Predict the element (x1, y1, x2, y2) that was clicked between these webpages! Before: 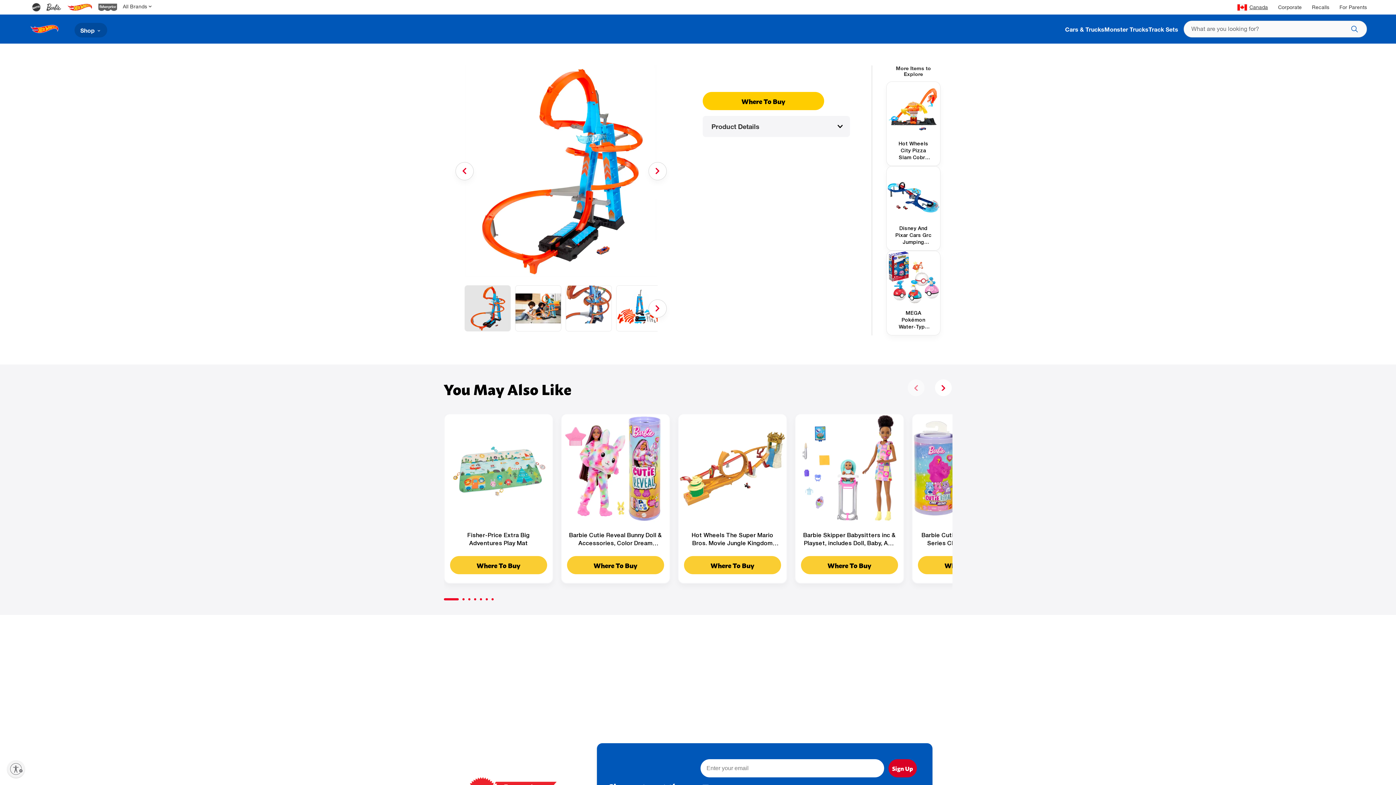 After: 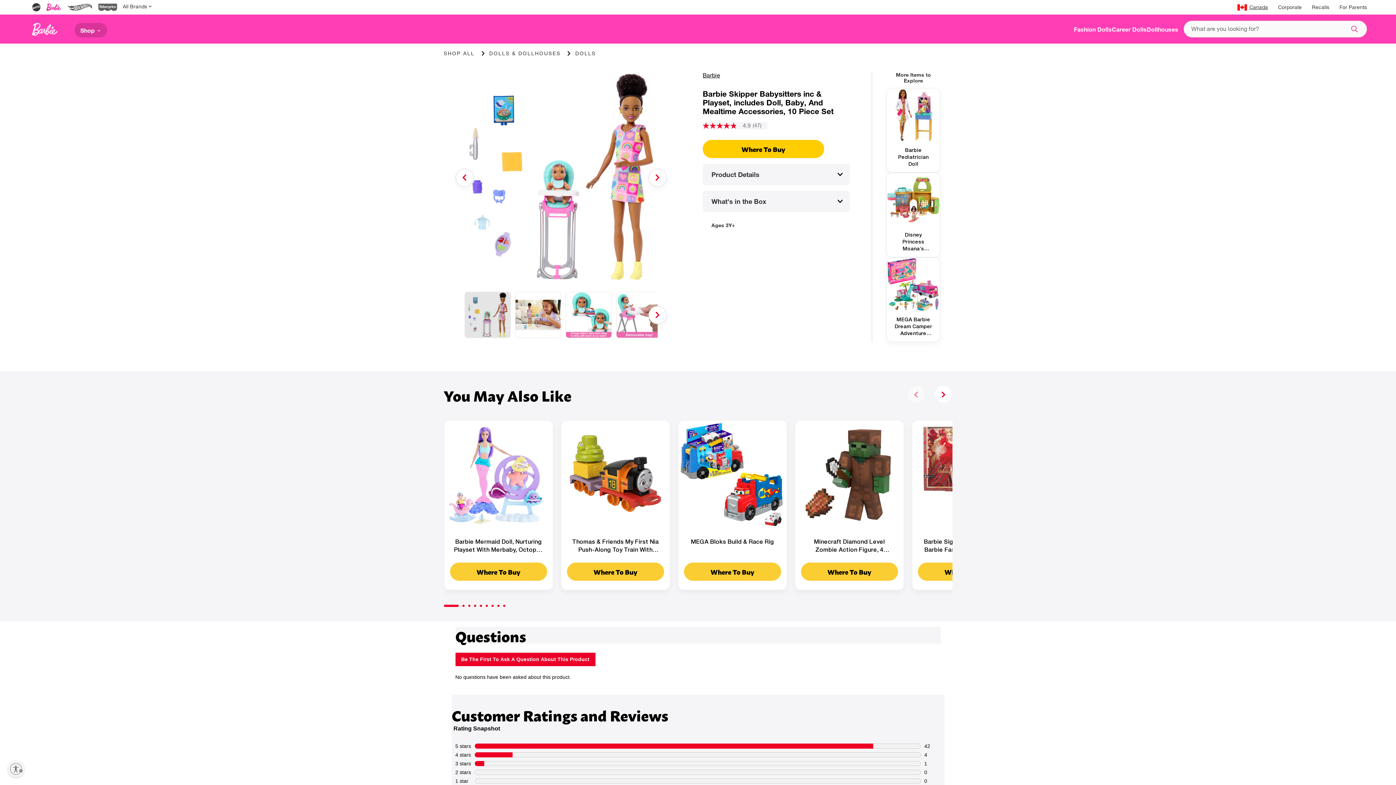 Action: label: Barbie Skipper Babysitters inc & Playset, includes Doll, Baby, And Mealtime Accessories, 10 Piece Set bbox: (801, 532, 898, 548)